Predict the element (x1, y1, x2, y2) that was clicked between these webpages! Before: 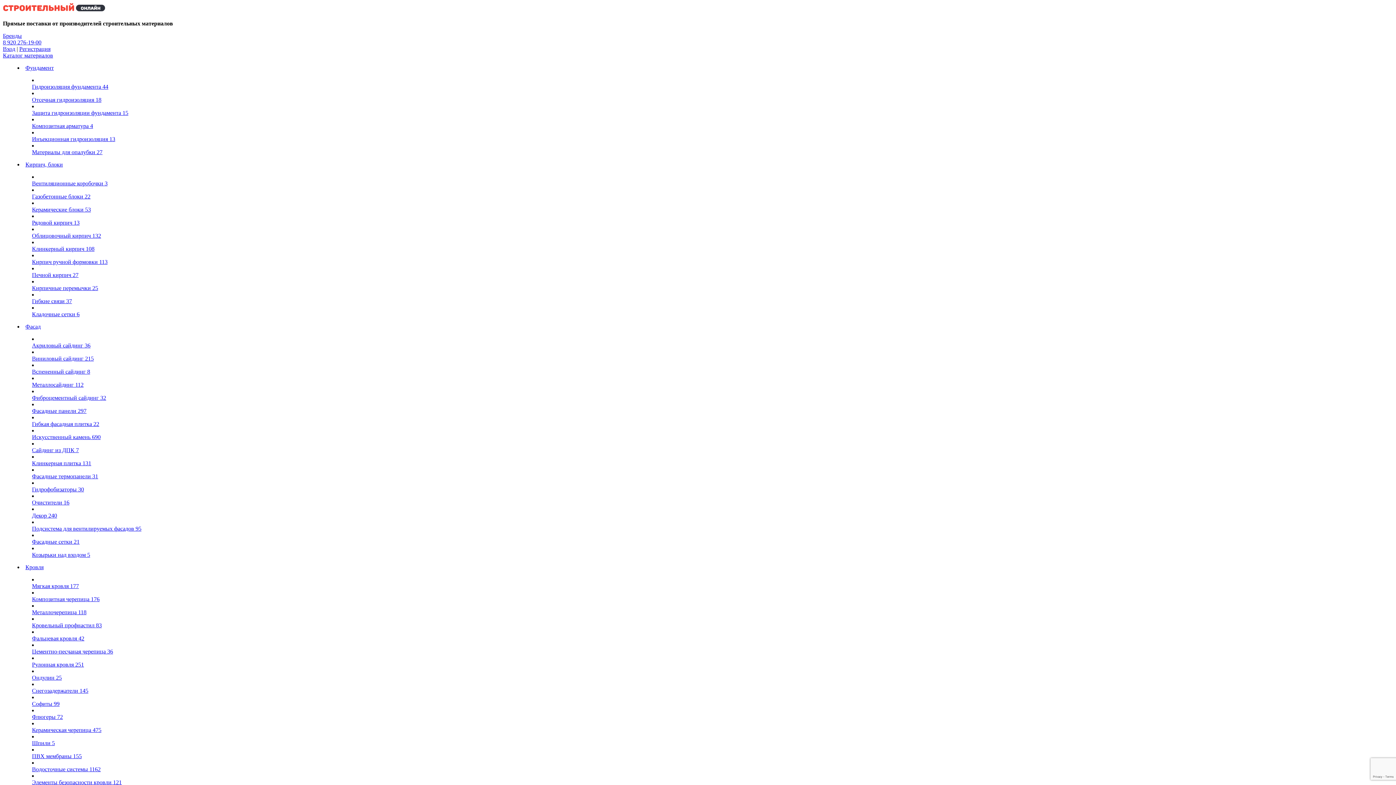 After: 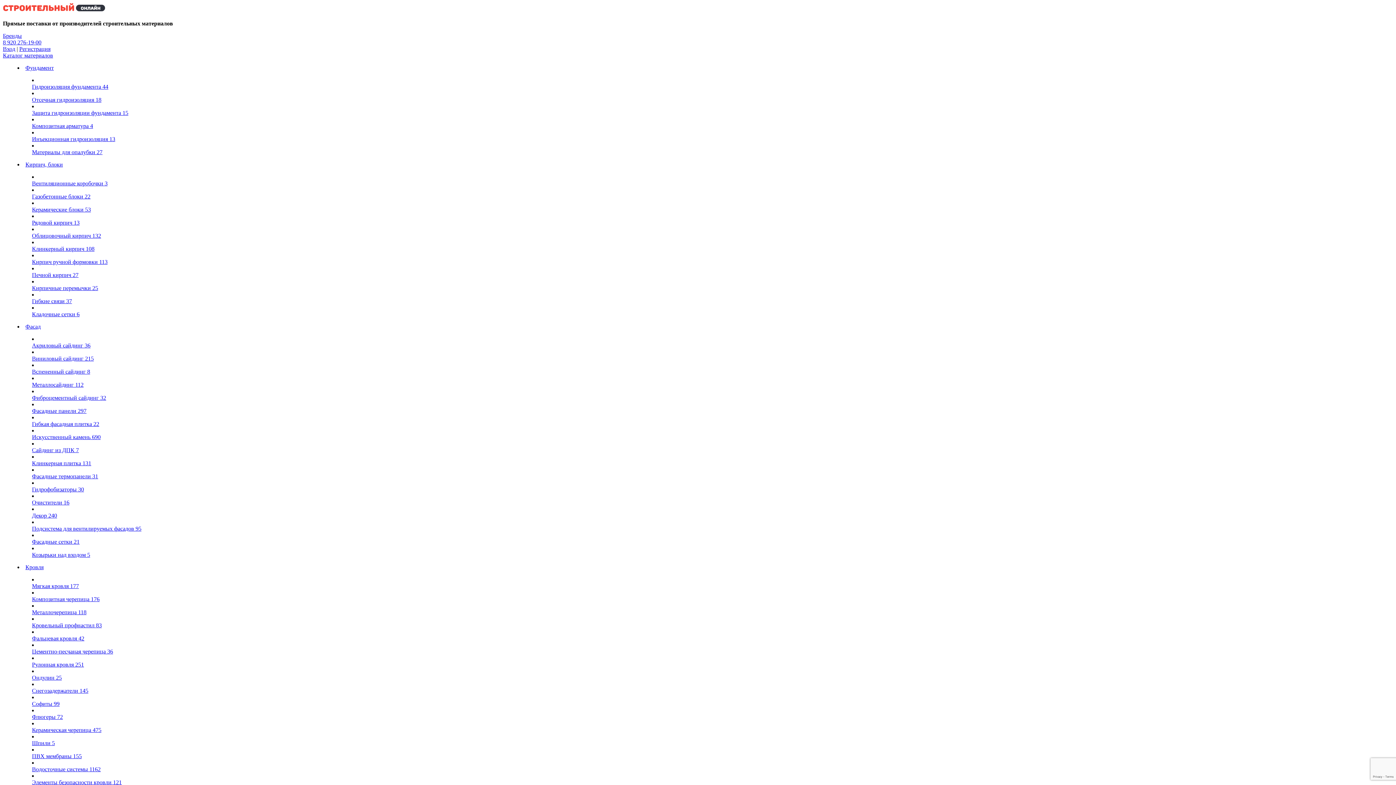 Action: bbox: (32, 661, 1393, 668) label: Рулонная кровля 251